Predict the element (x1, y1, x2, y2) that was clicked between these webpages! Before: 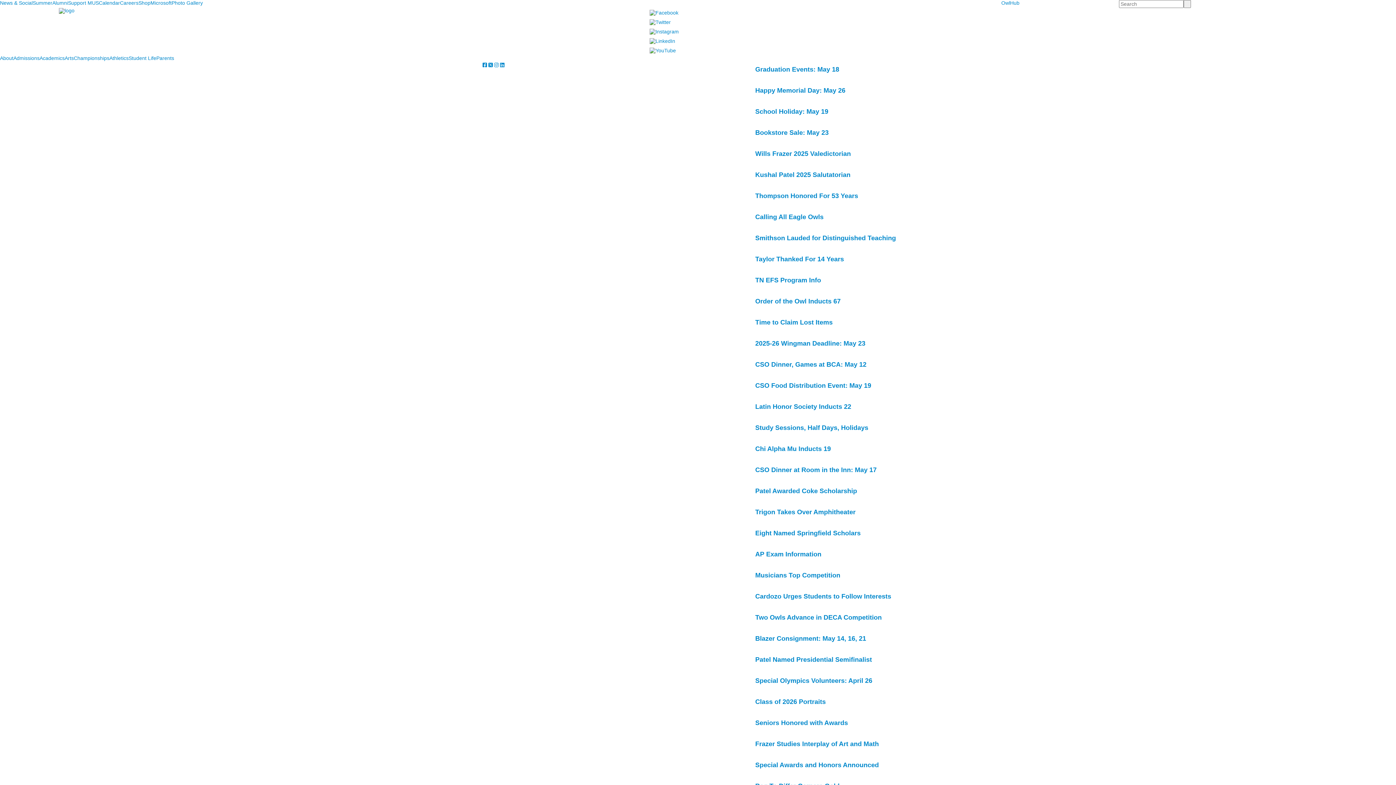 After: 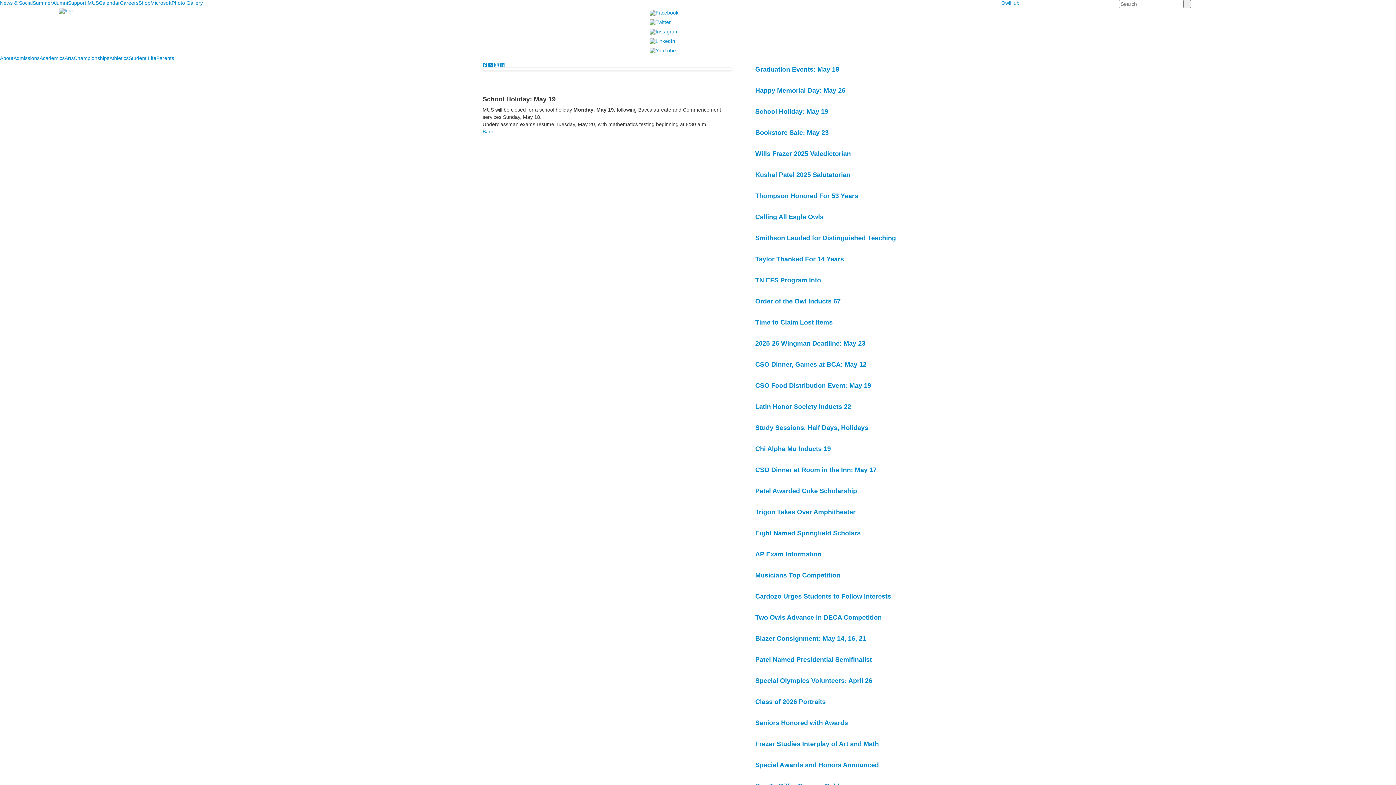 Action: label: School Holiday: May 19 bbox: (755, 108, 828, 115)